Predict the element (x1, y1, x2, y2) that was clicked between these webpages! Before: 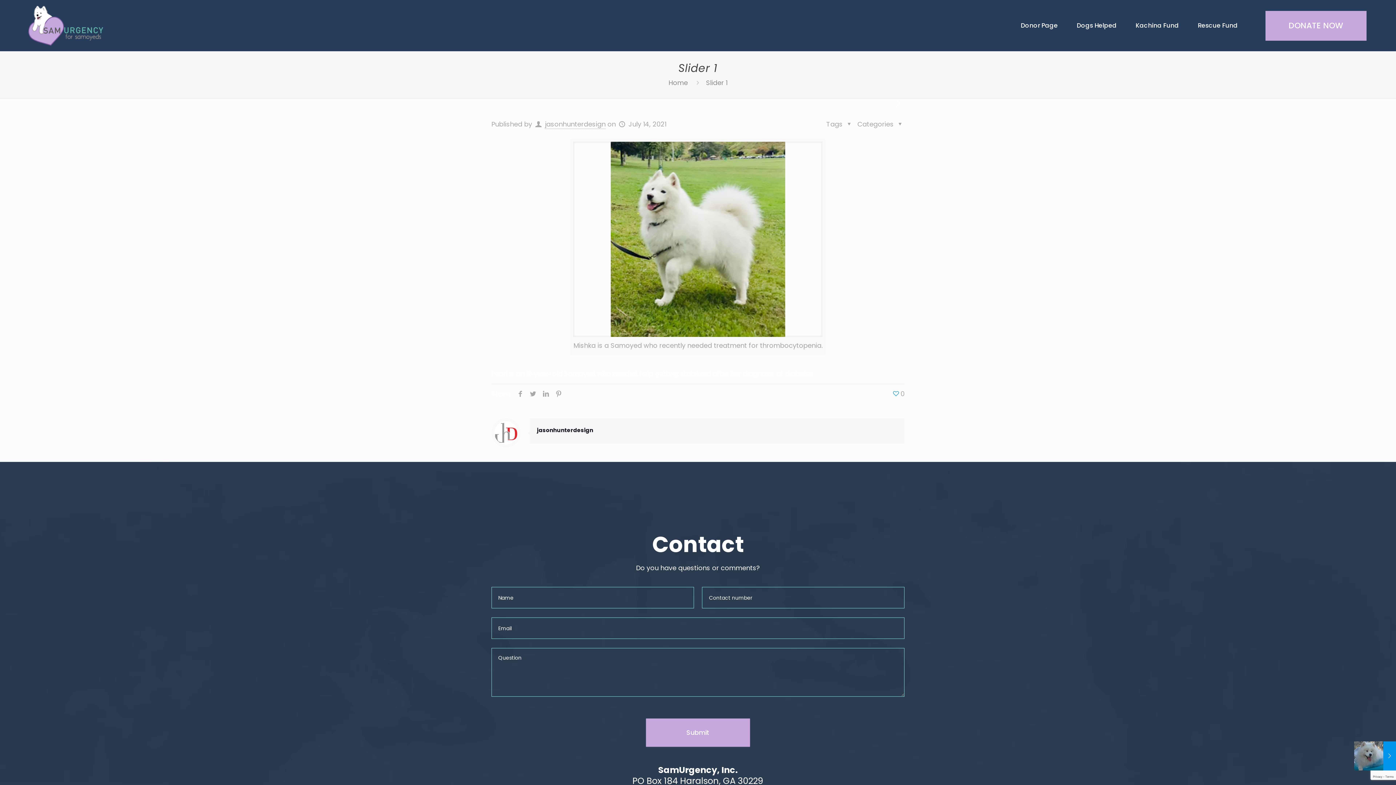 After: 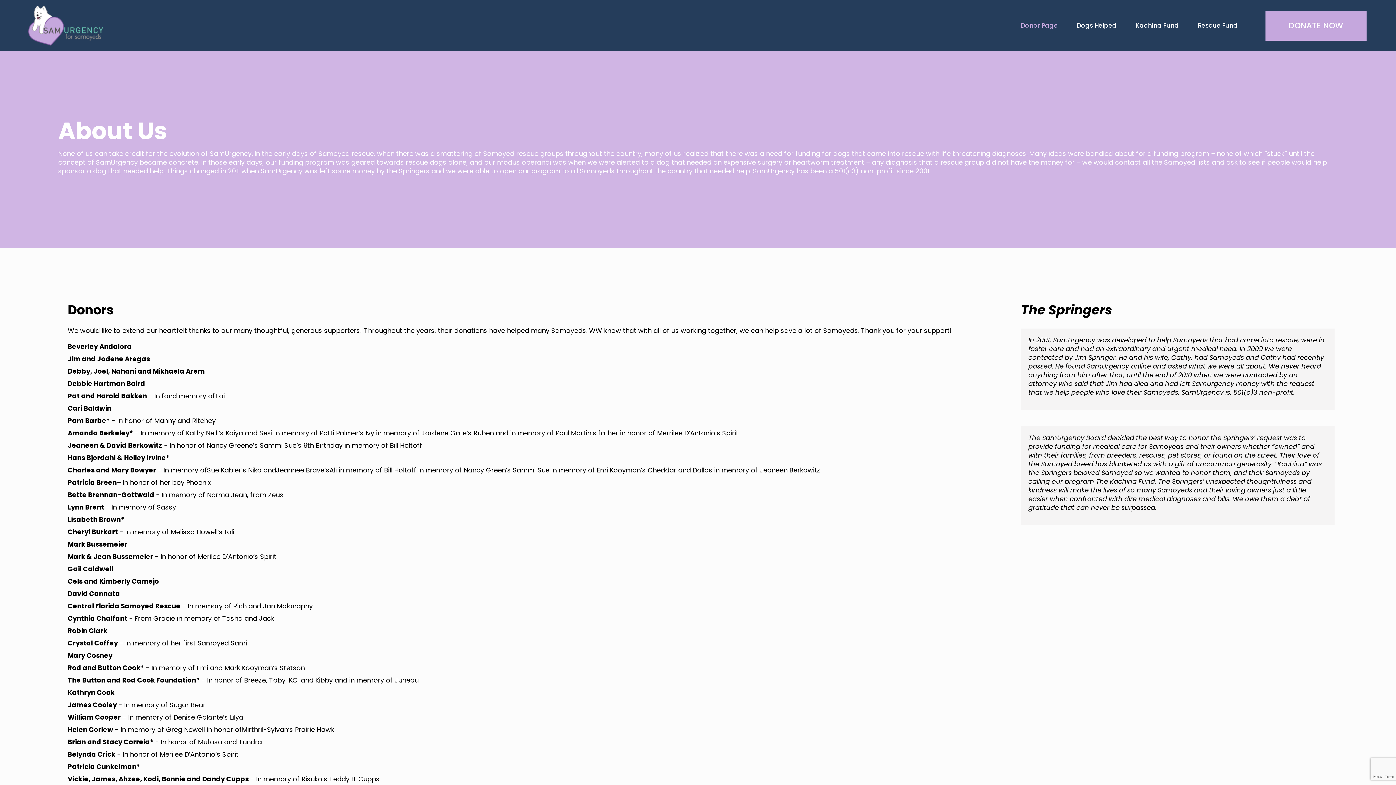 Action: bbox: (1011, 0, 1067, 50) label: Donor Page